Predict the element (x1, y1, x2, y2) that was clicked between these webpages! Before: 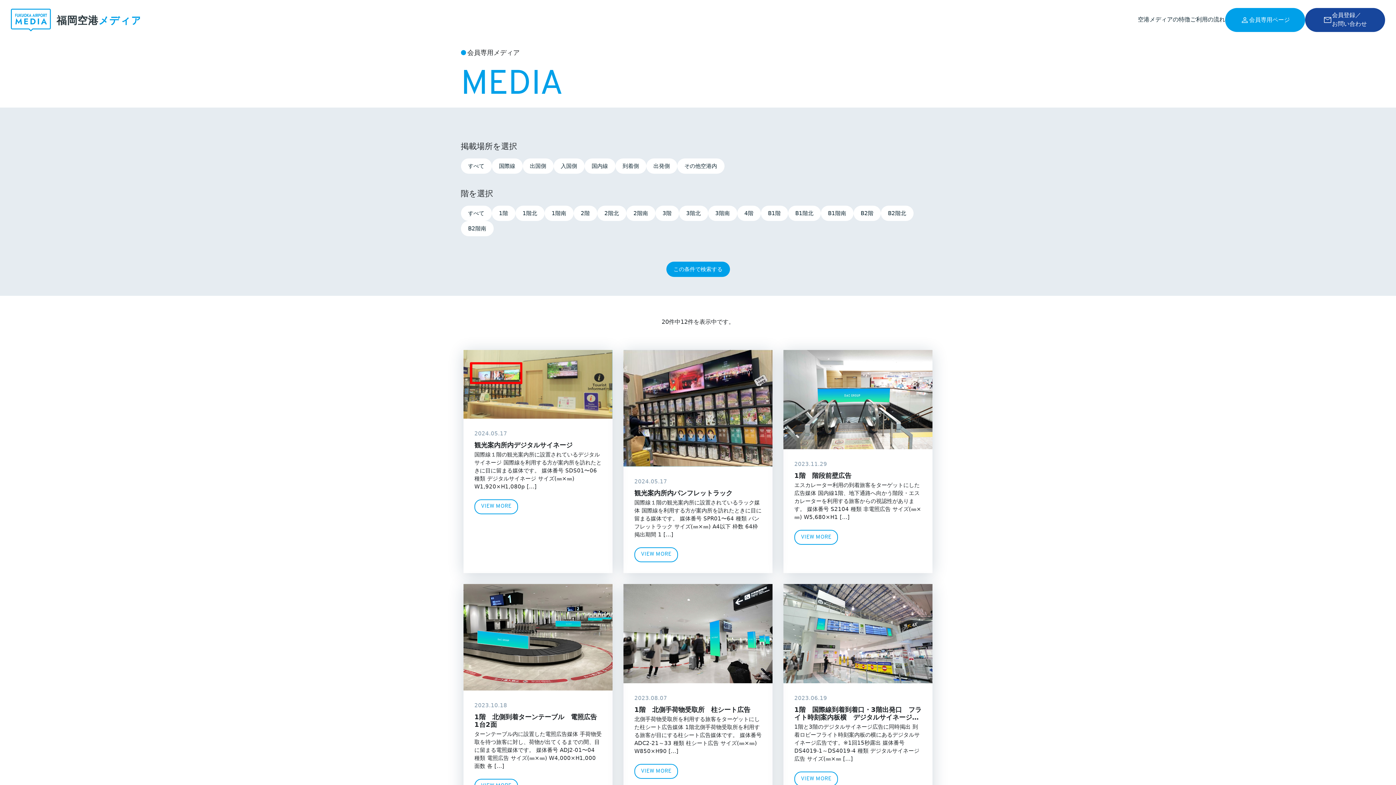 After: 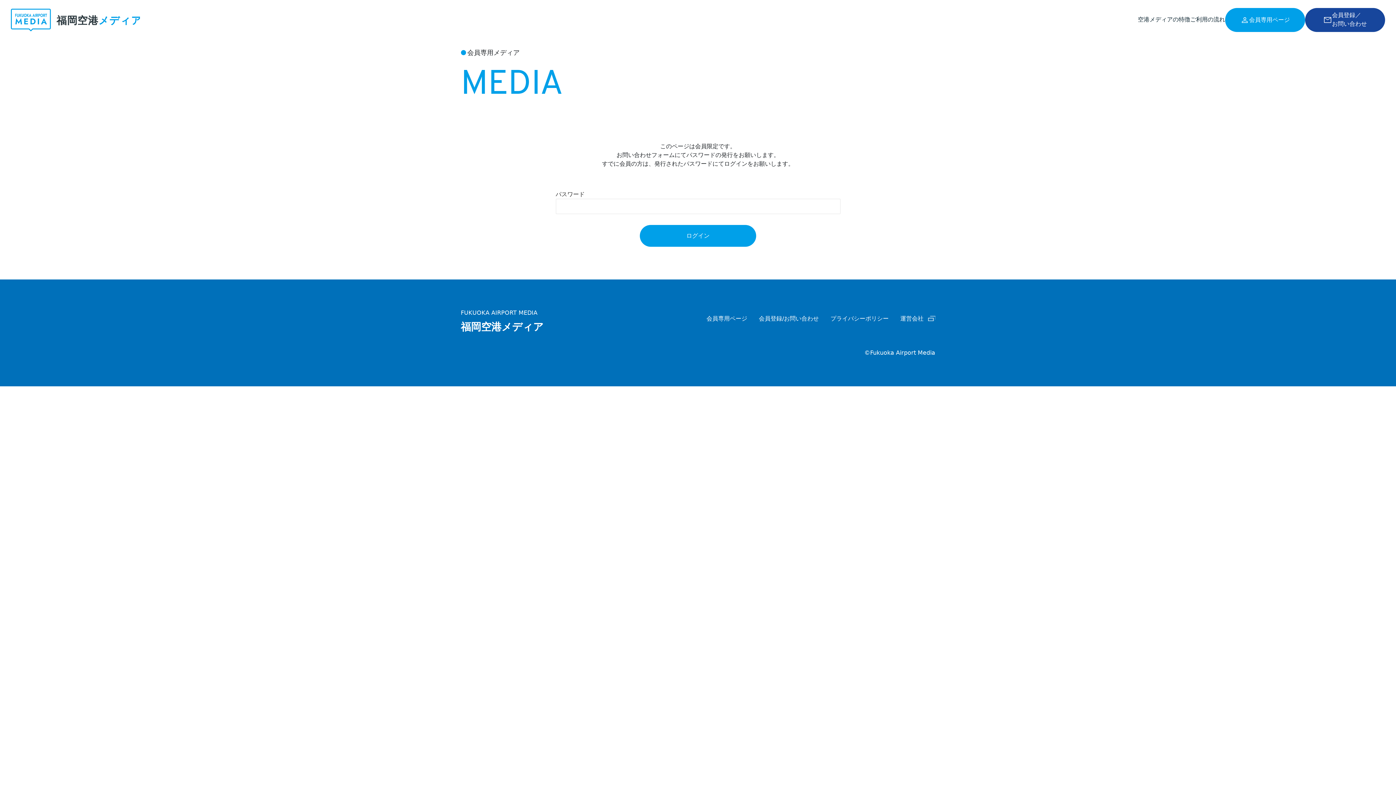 Action: label: VIEW MORE bbox: (474, 499, 518, 514)